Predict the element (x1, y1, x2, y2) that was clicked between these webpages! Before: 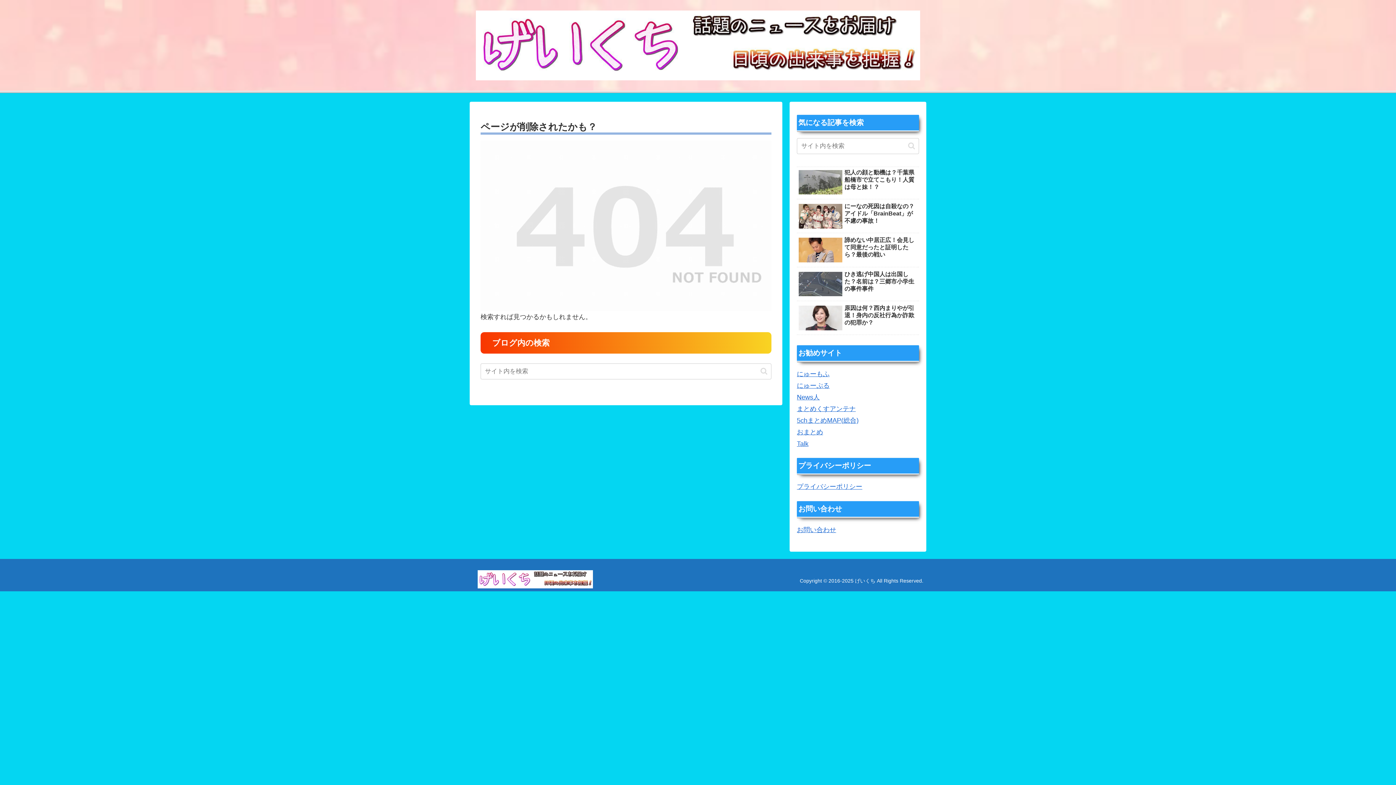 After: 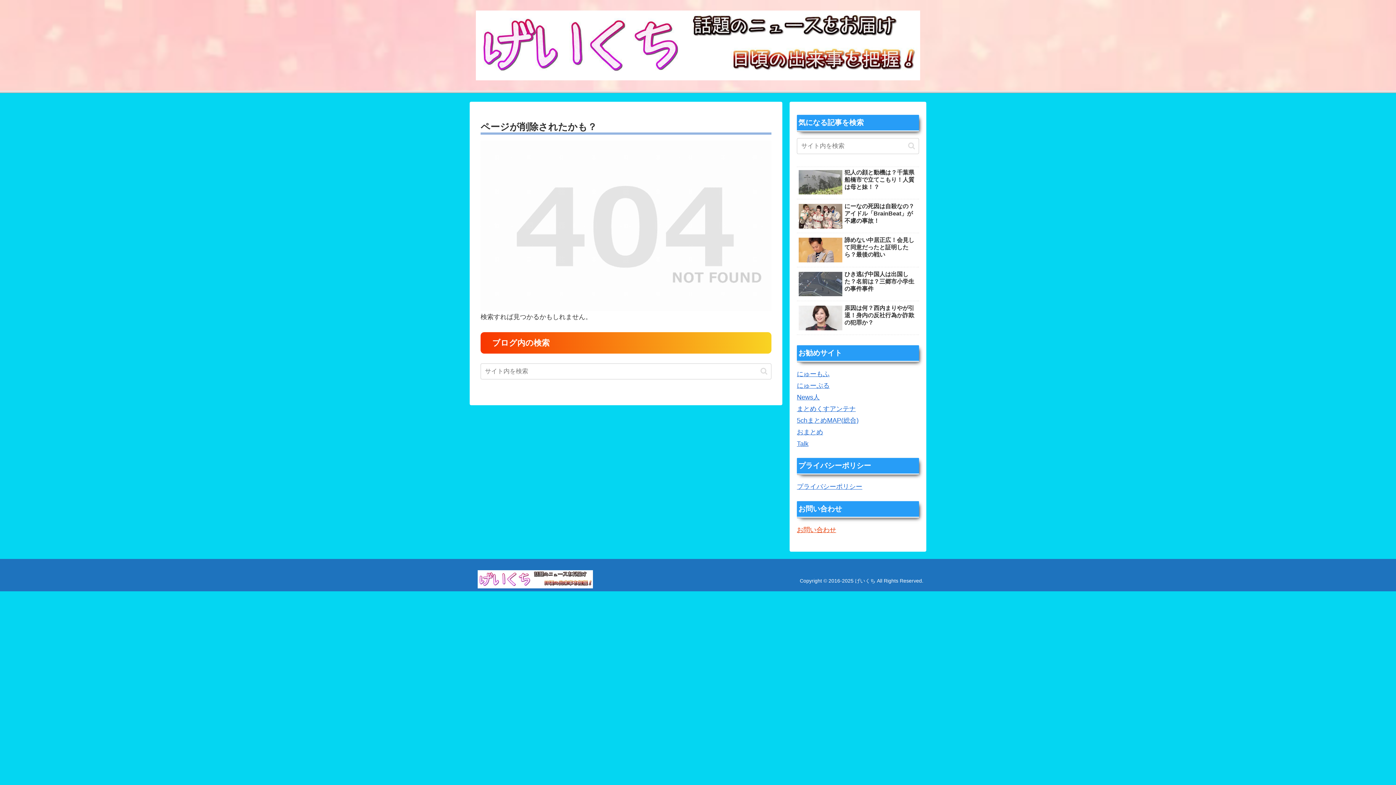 Action: label: お問い合わせ bbox: (797, 526, 836, 533)